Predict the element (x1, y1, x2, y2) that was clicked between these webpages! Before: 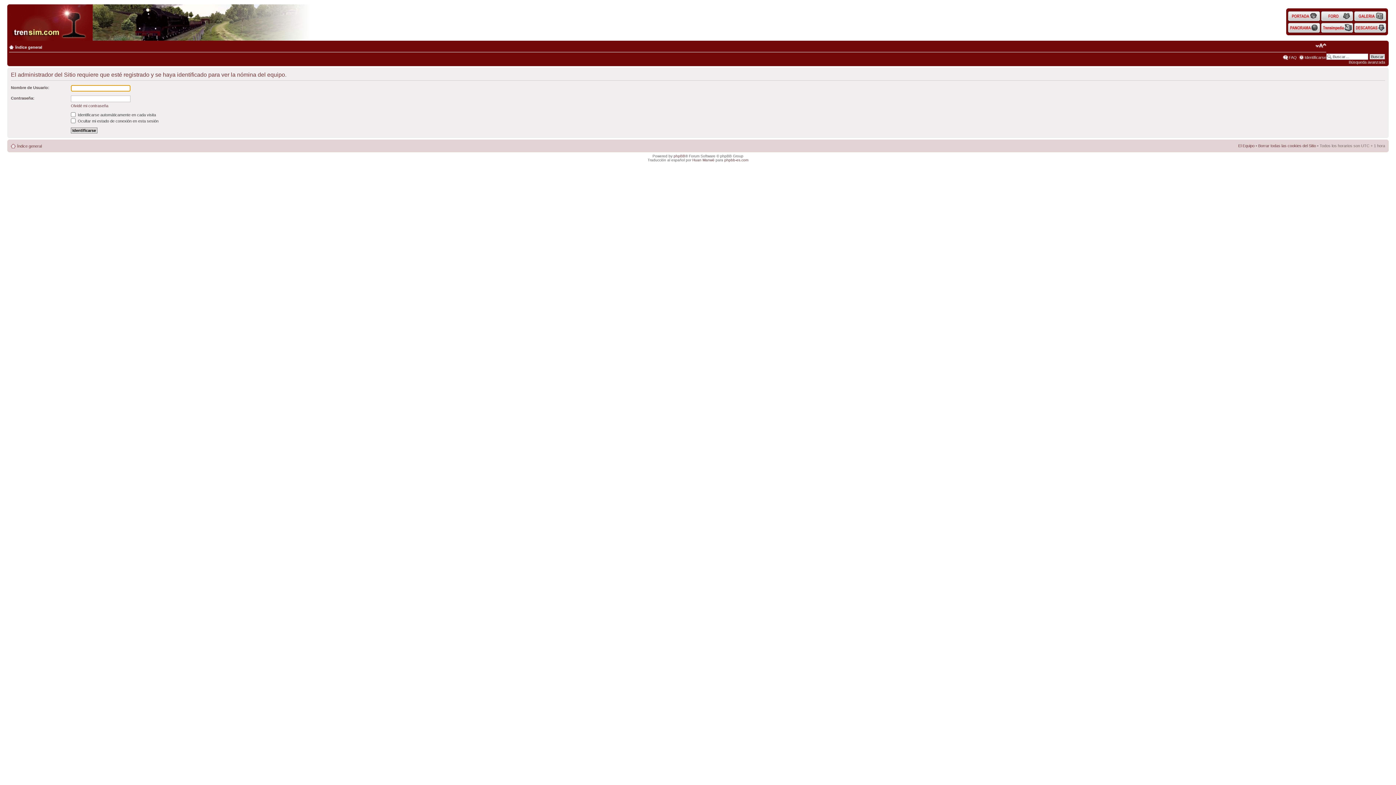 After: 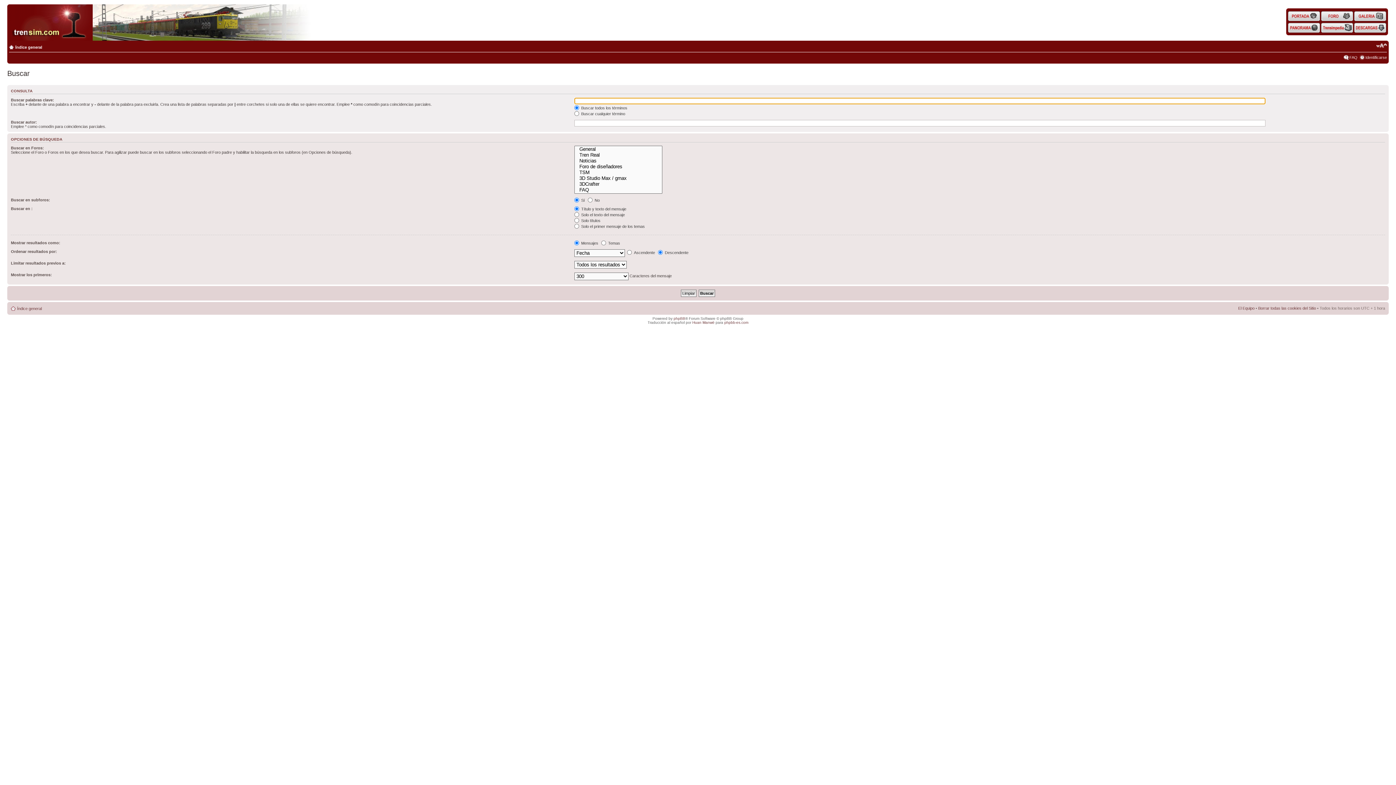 Action: bbox: (1349, 60, 1385, 64) label: Búsqueda avanzada